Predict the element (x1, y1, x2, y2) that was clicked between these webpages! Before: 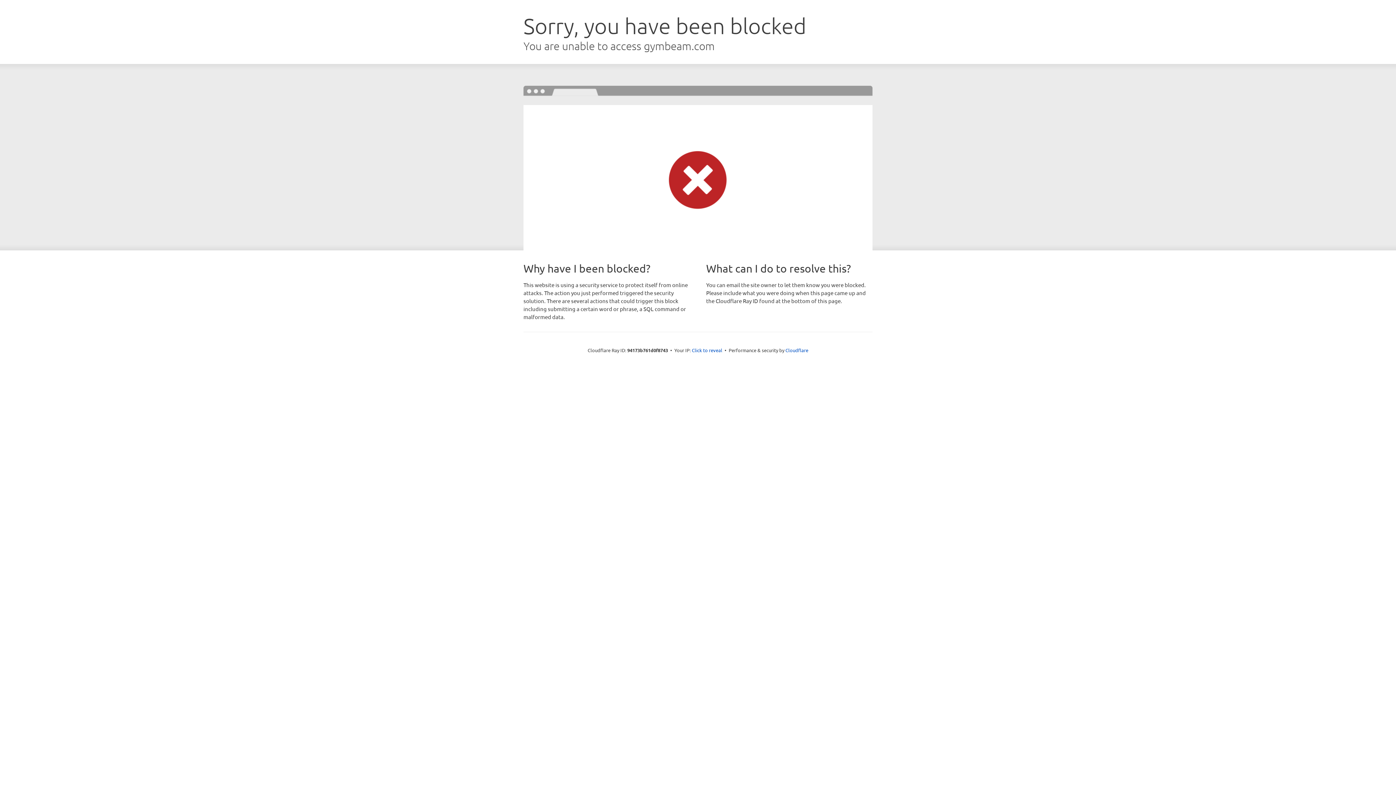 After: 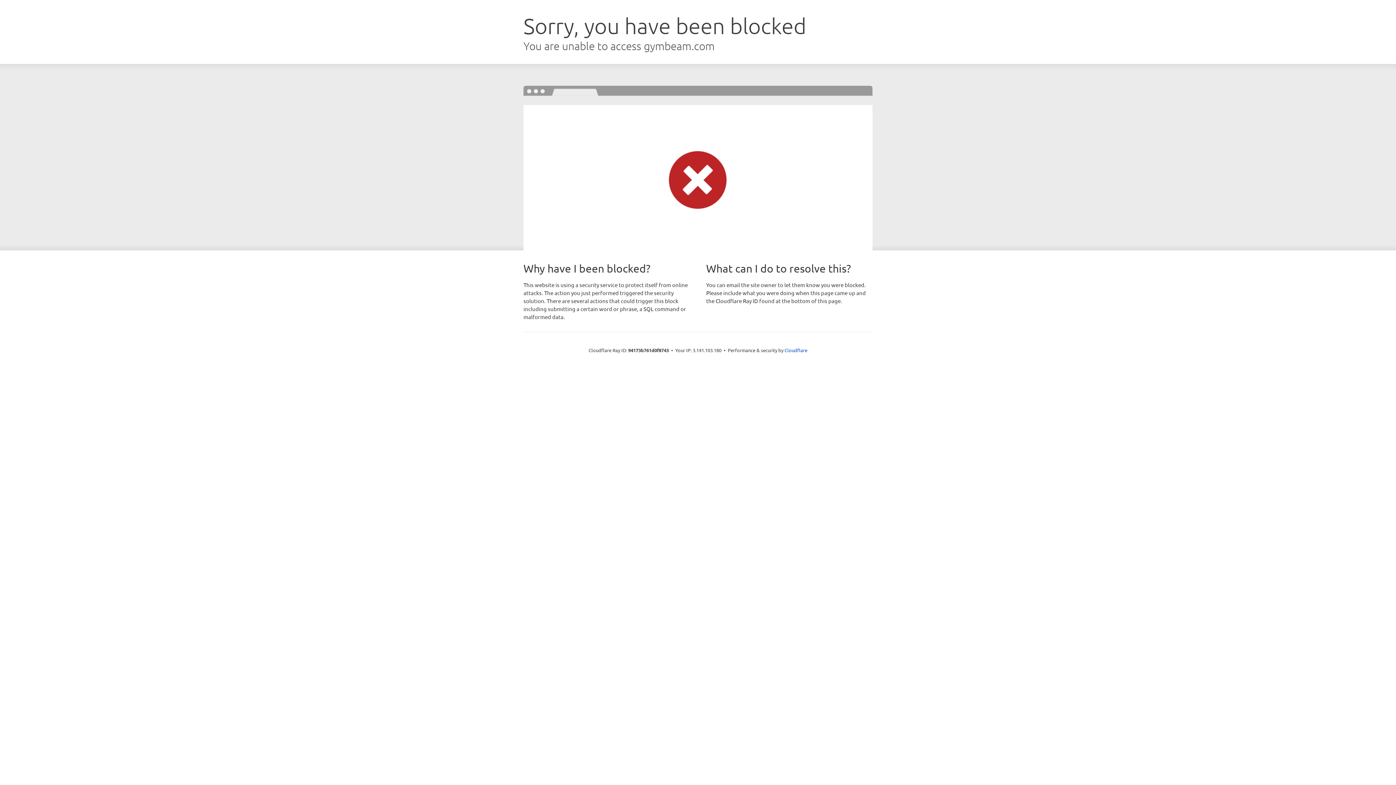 Action: bbox: (692, 346, 722, 353) label: Click to reveal